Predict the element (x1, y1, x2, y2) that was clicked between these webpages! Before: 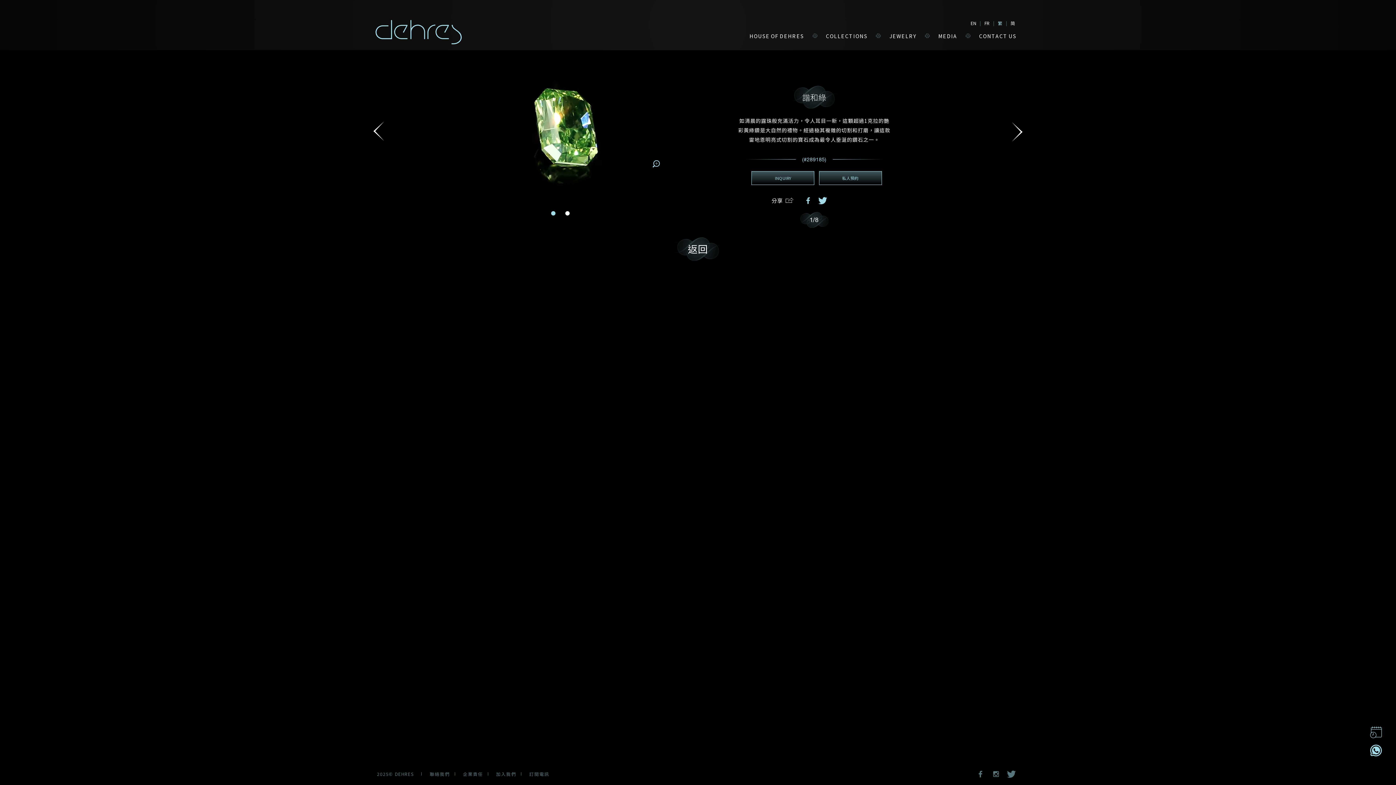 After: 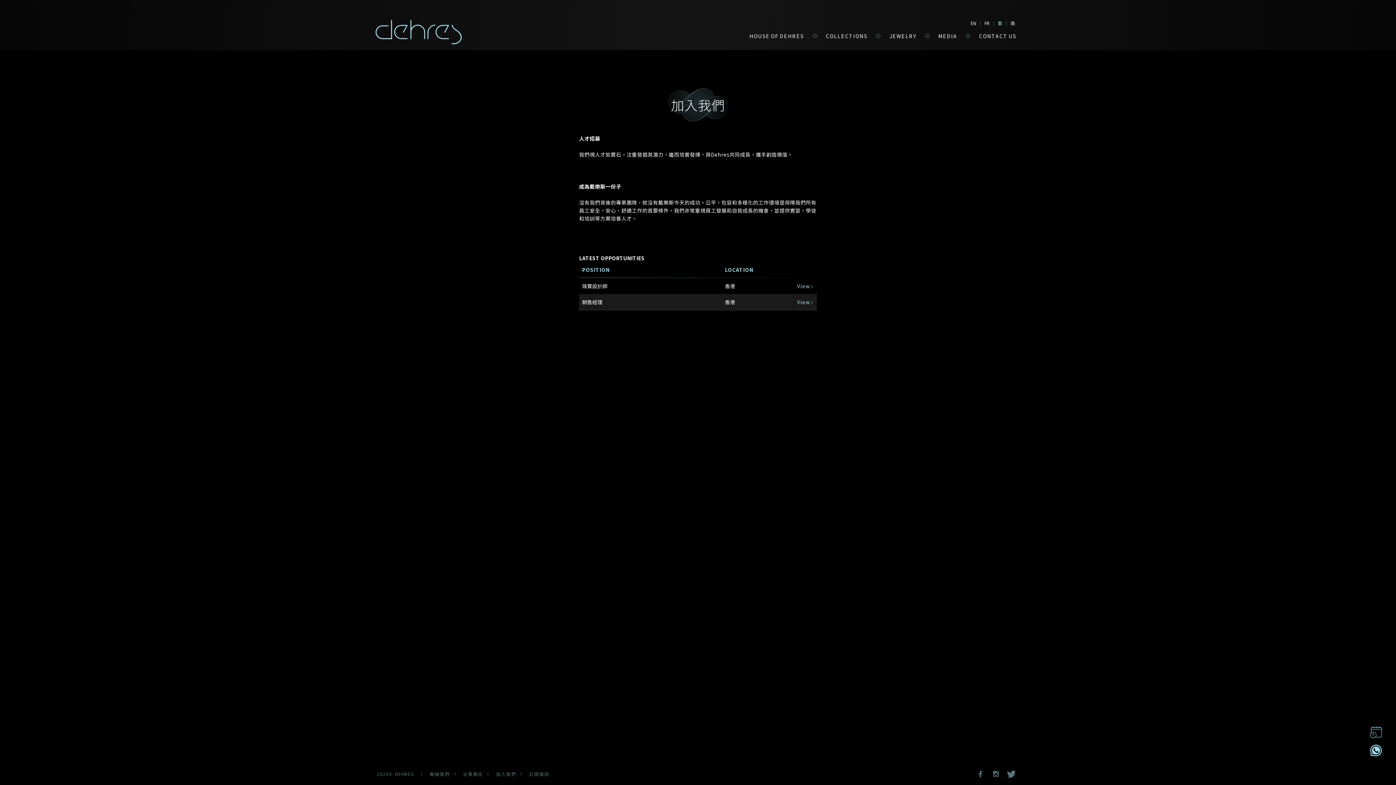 Action: label: 加入我們 bbox: (496, 768, 516, 779)